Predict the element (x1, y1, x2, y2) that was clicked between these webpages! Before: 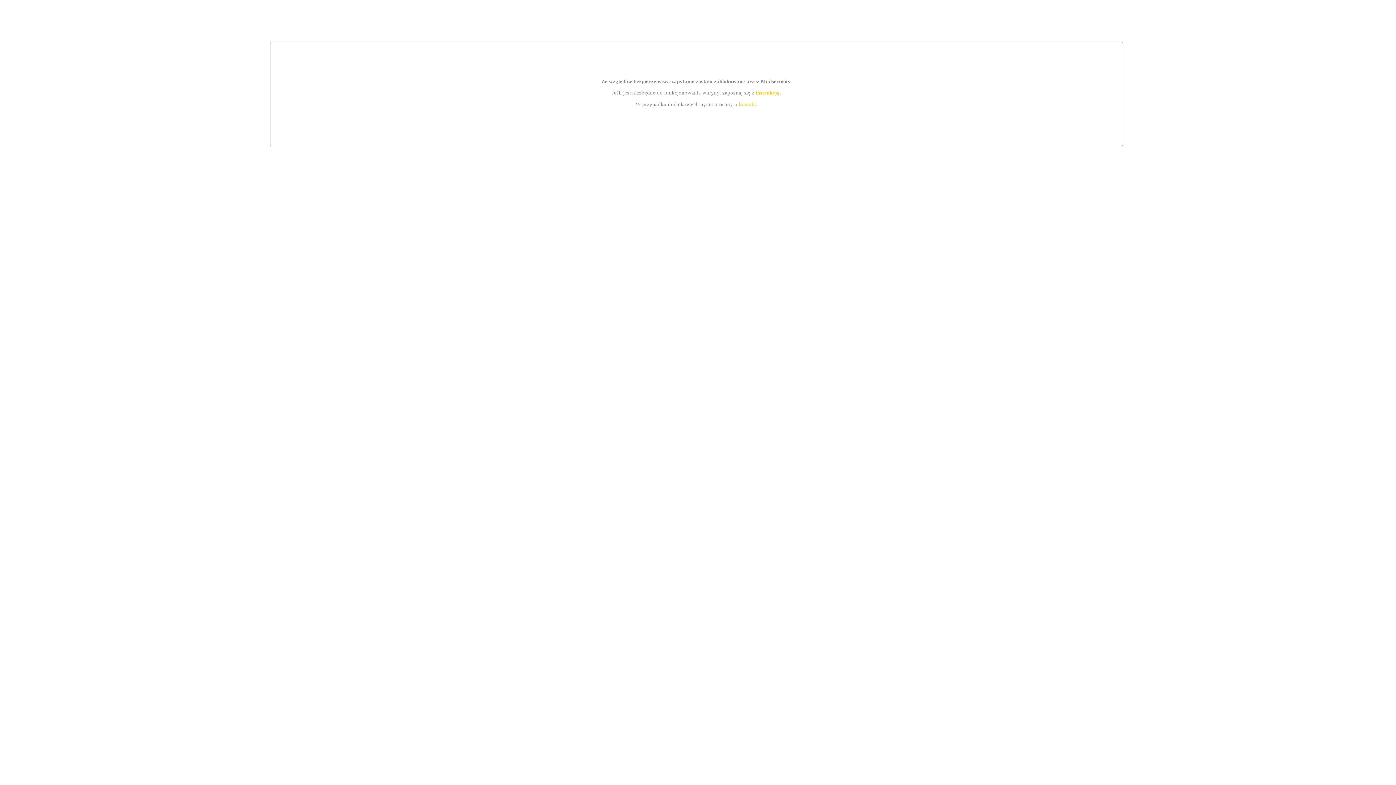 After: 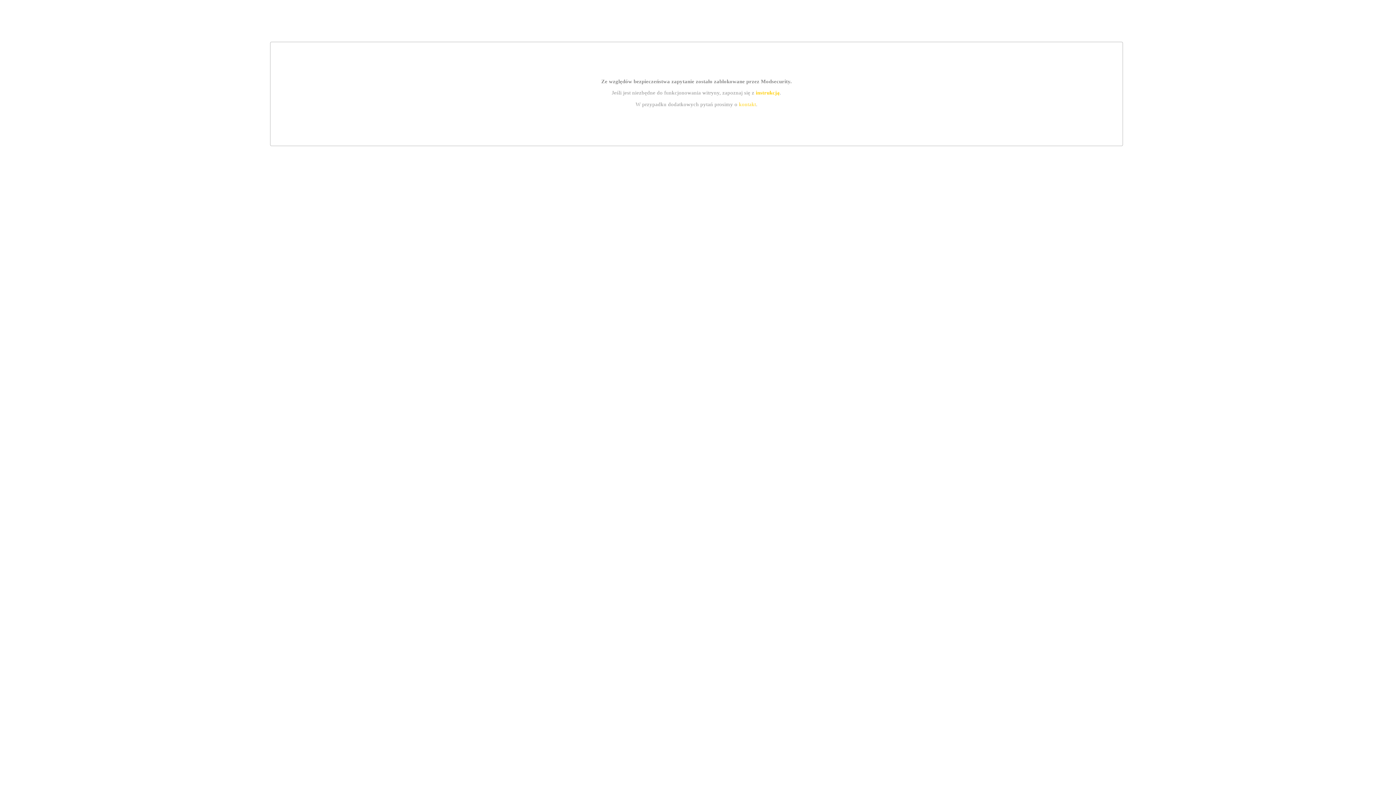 Action: bbox: (739, 101, 756, 107) label: kontakt